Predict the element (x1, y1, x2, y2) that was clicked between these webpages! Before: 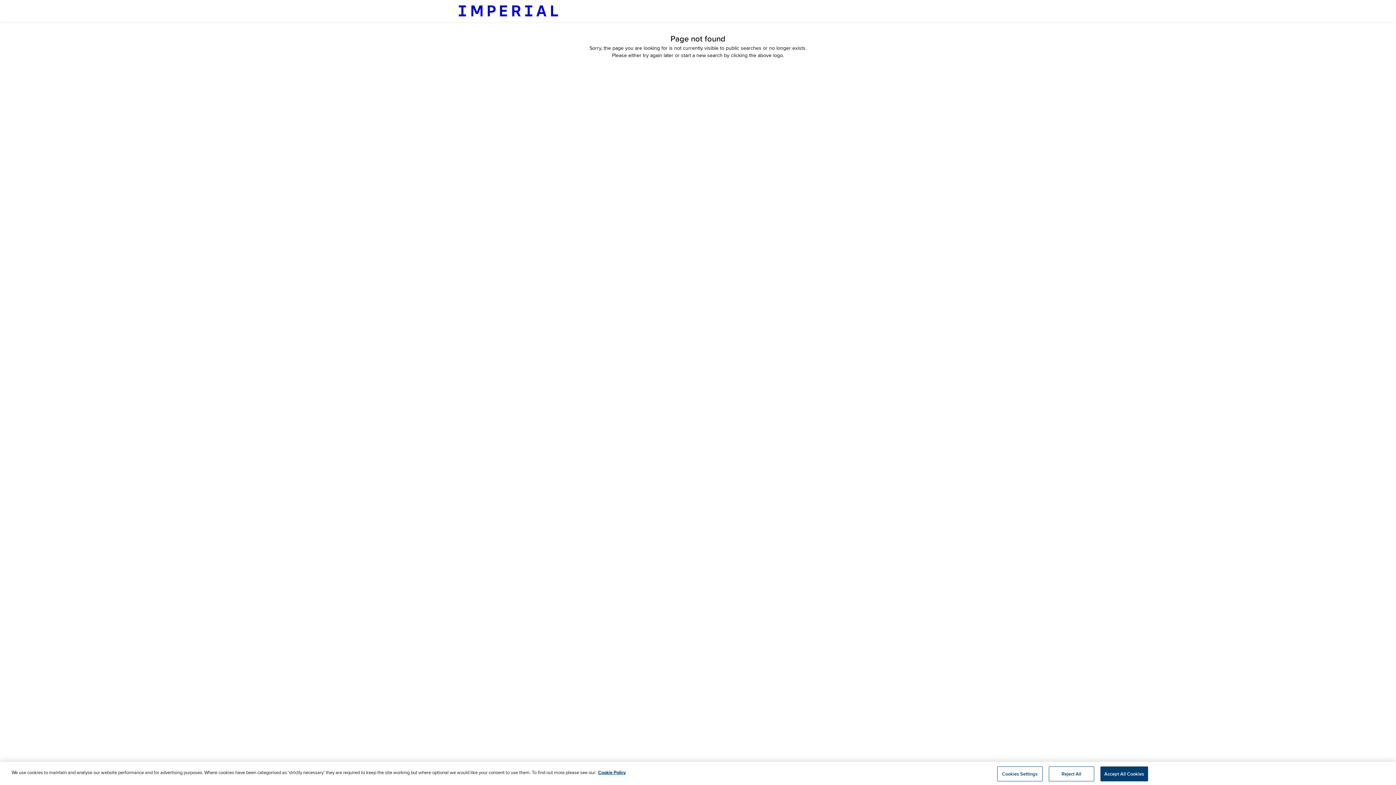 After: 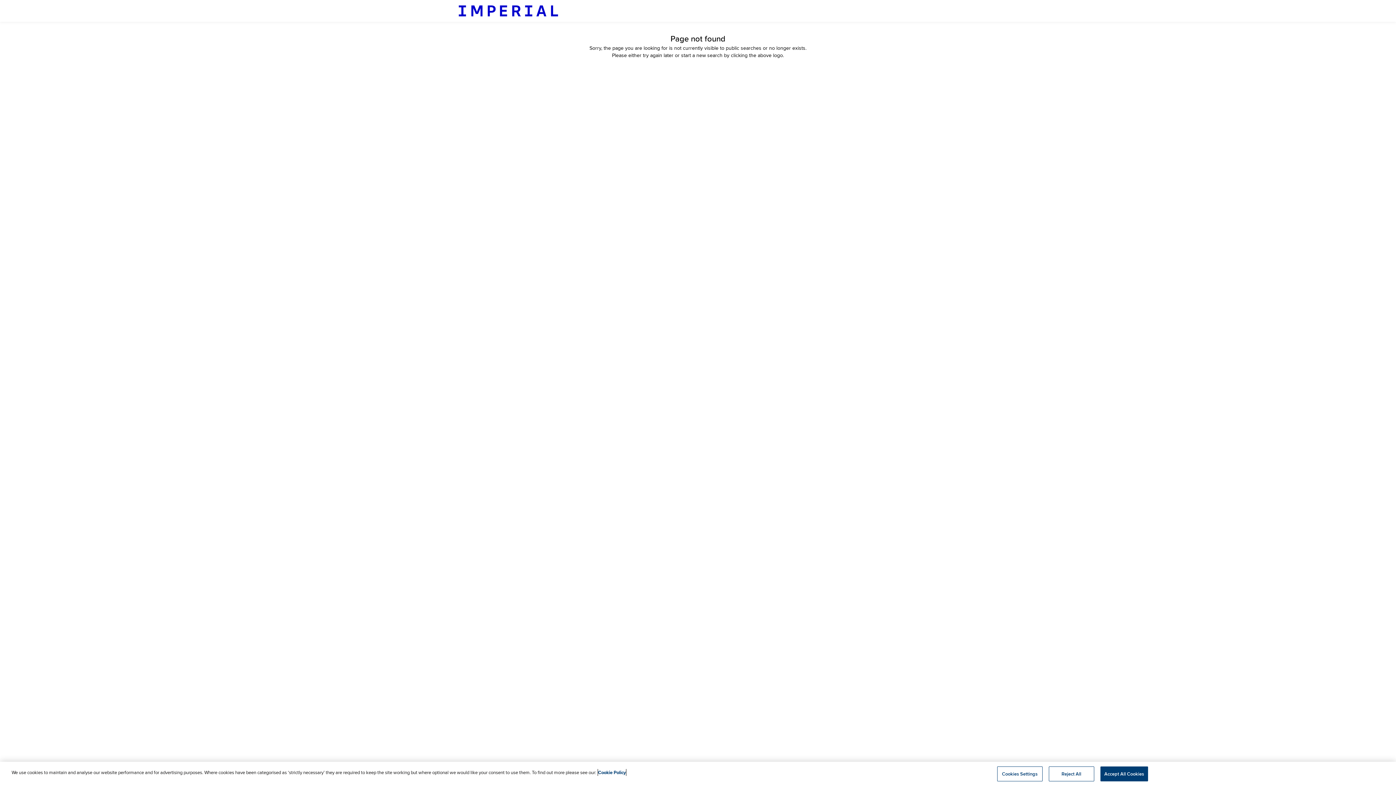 Action: bbox: (598, 769, 626, 776) label: More information about your privacy, opens in a new tab